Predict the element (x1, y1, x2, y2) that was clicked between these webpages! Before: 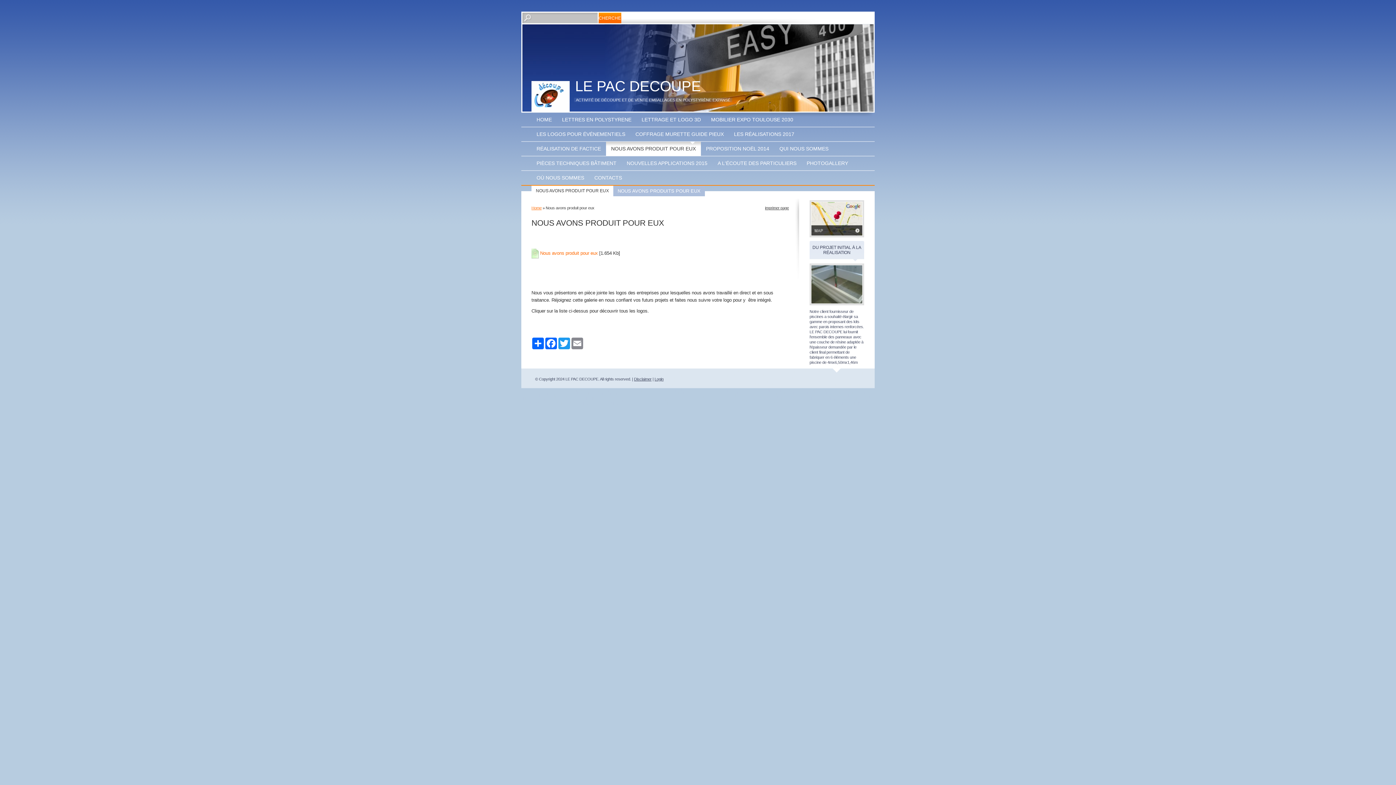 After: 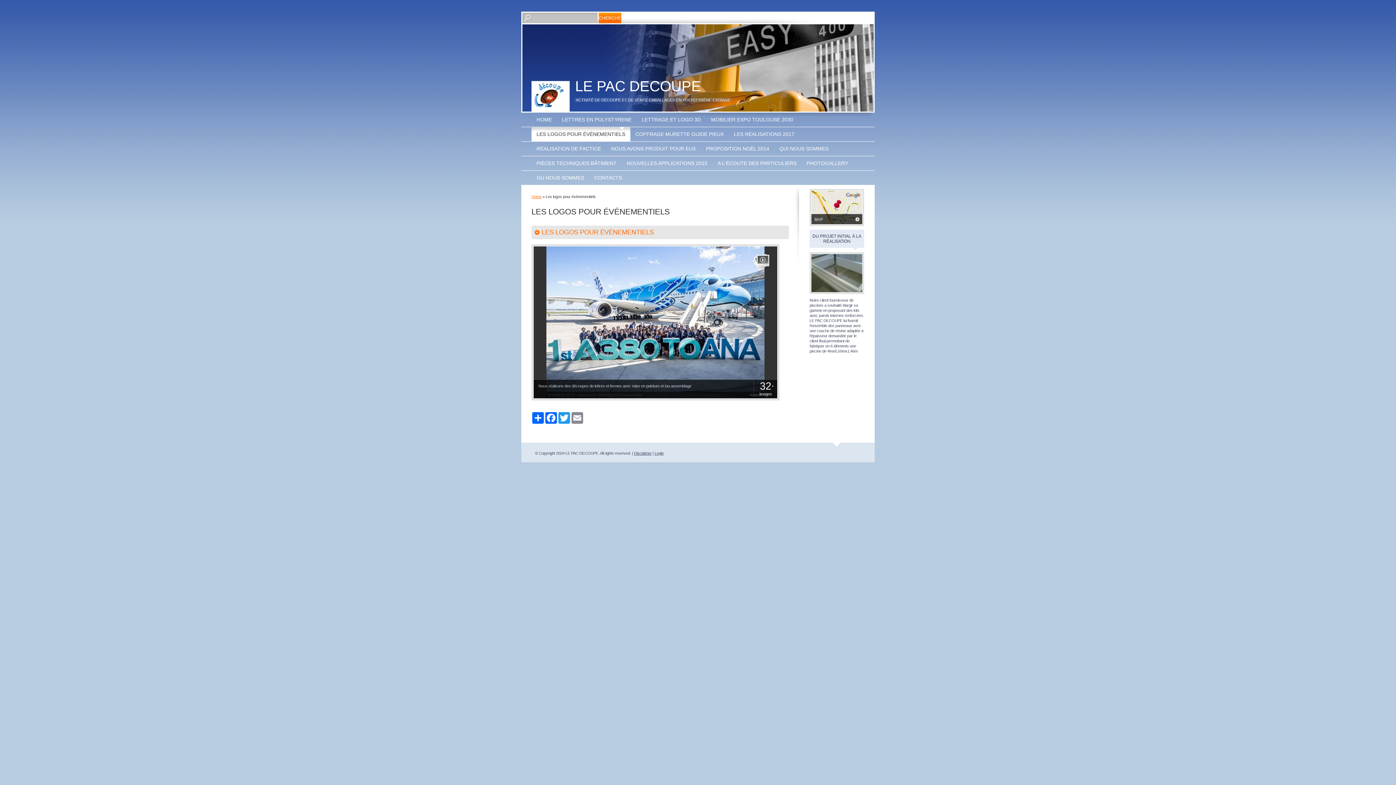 Action: label: LES LOGOS POUR ÉVÉNEMENTIELS bbox: (531, 127, 630, 141)